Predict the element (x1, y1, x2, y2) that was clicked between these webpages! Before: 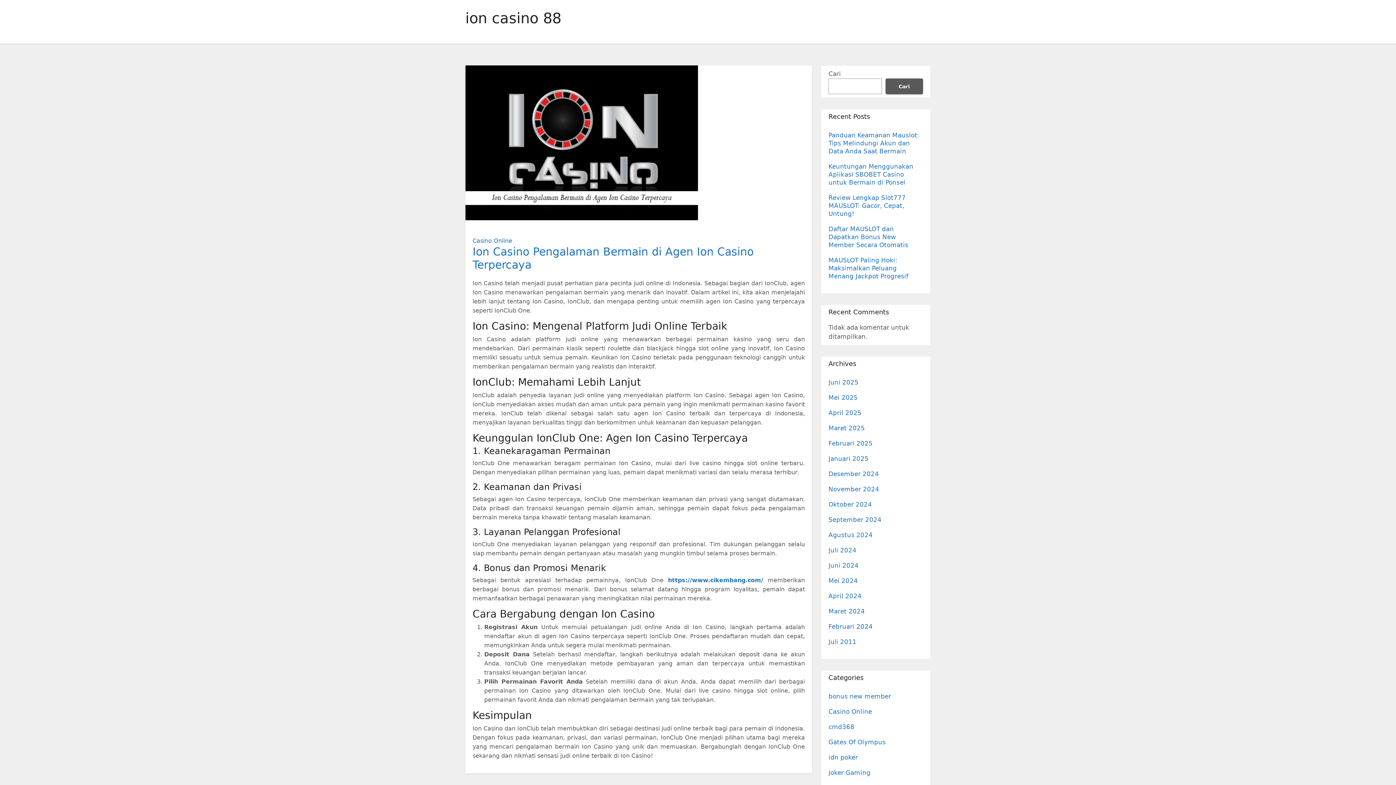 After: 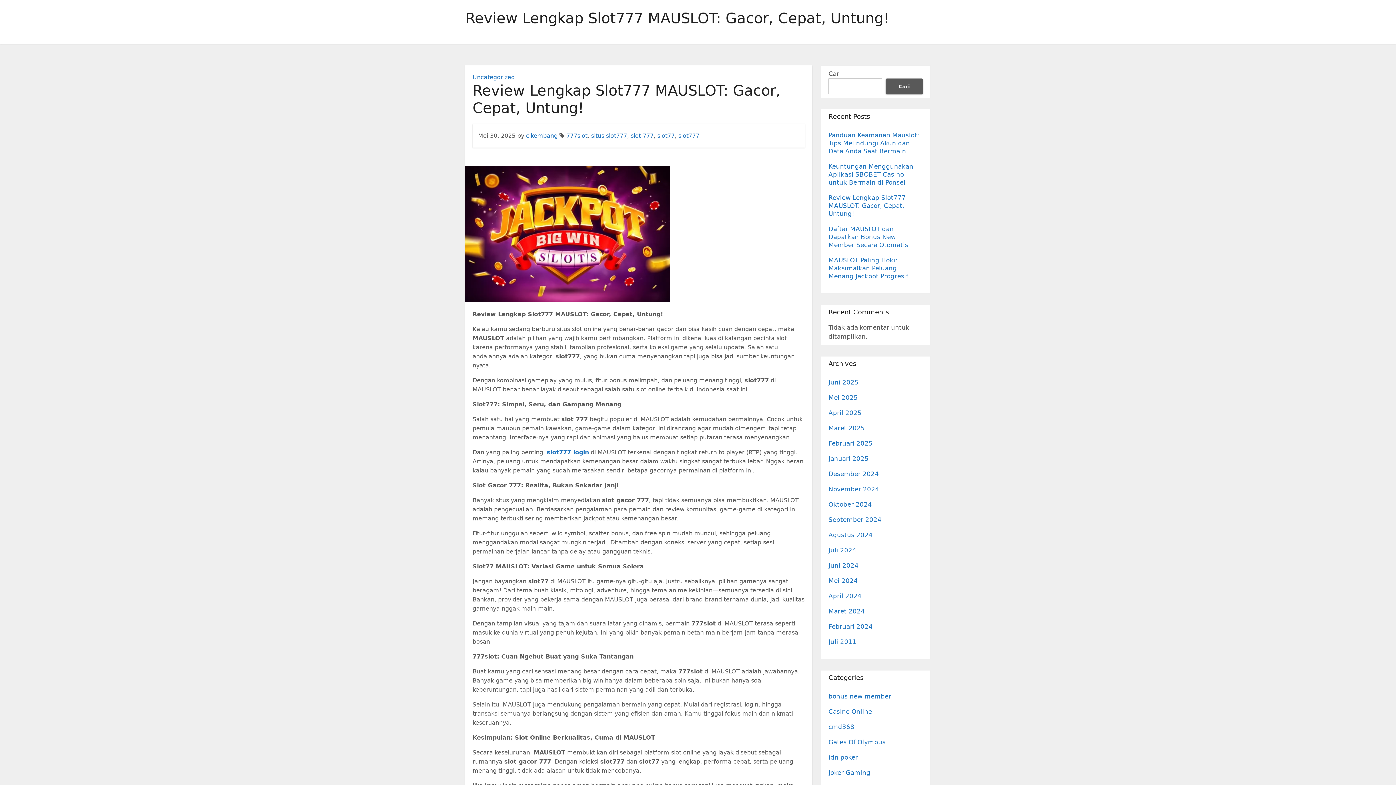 Action: label: Review Lengkap Slot777 MAUSLOT: Gacor, Cepat, Untung! bbox: (828, 194, 905, 217)